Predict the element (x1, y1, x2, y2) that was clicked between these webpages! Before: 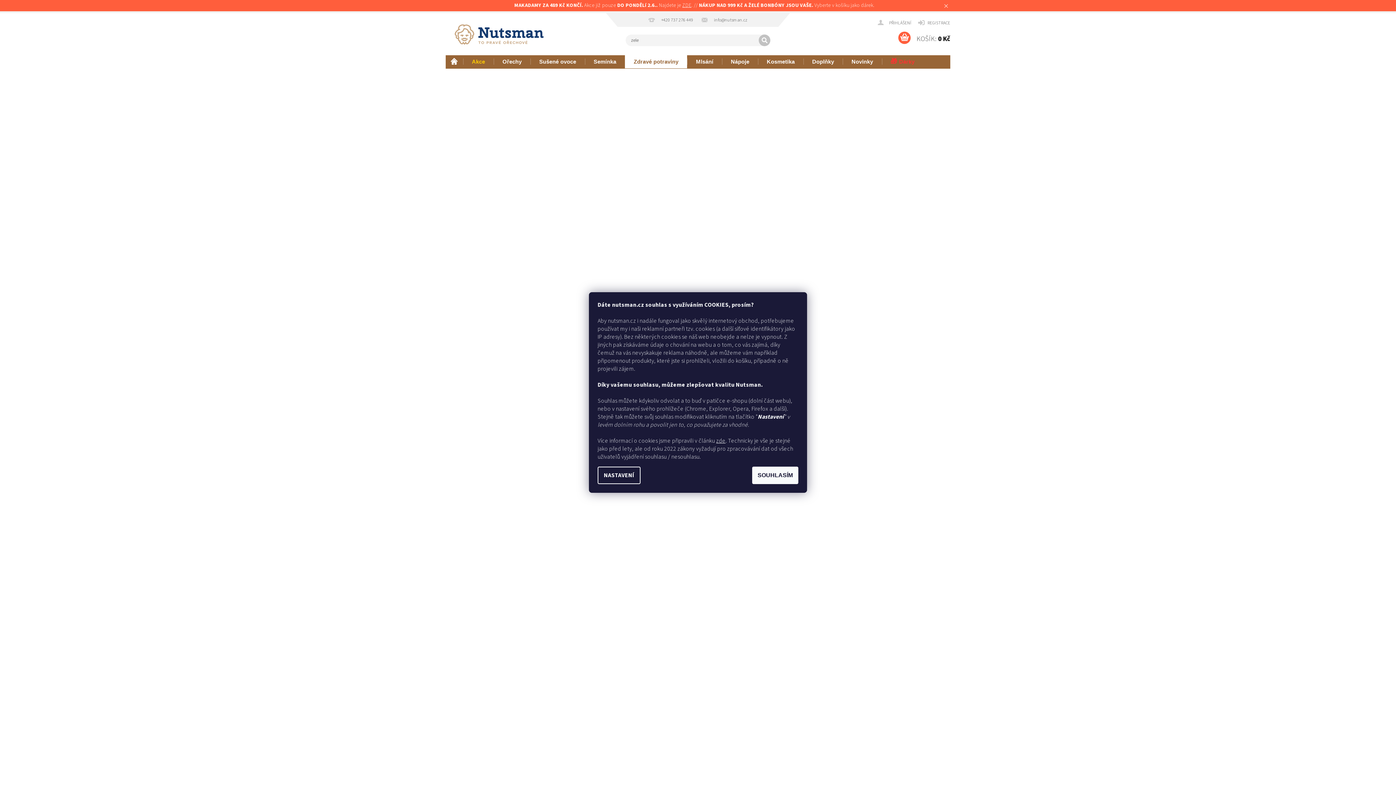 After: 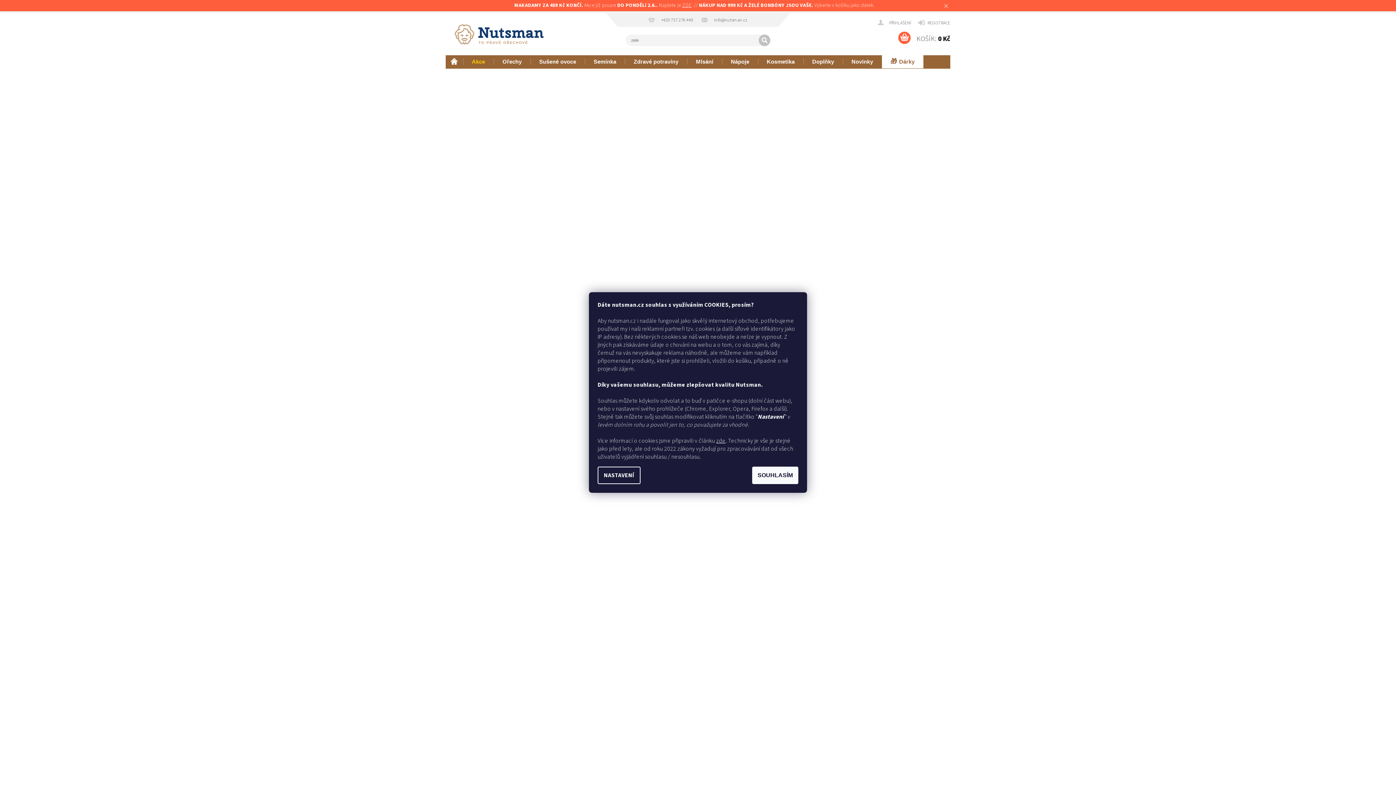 Action: bbox: (882, 54, 923, 68) label: Dárky